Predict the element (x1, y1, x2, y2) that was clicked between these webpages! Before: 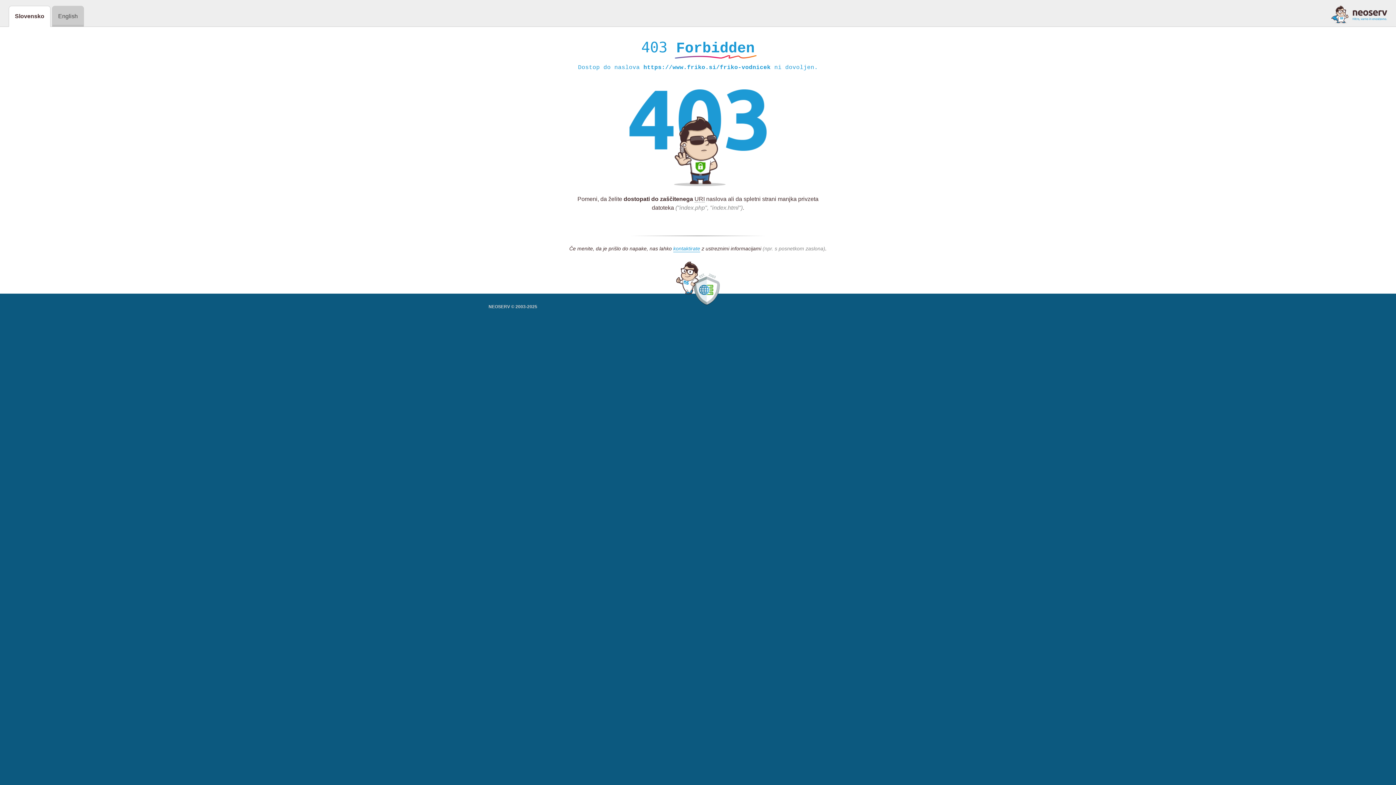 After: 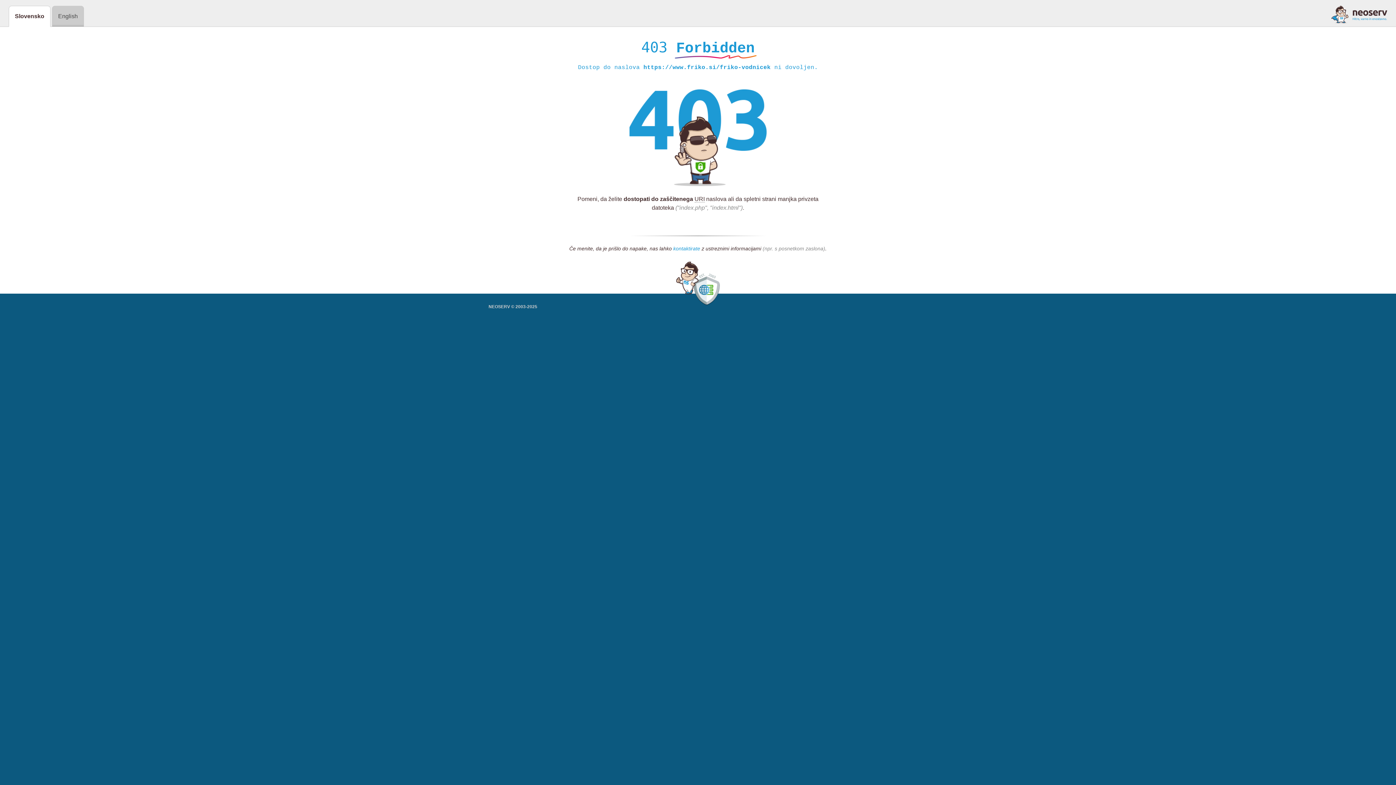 Action: bbox: (673, 245, 700, 252) label: kontaktirate